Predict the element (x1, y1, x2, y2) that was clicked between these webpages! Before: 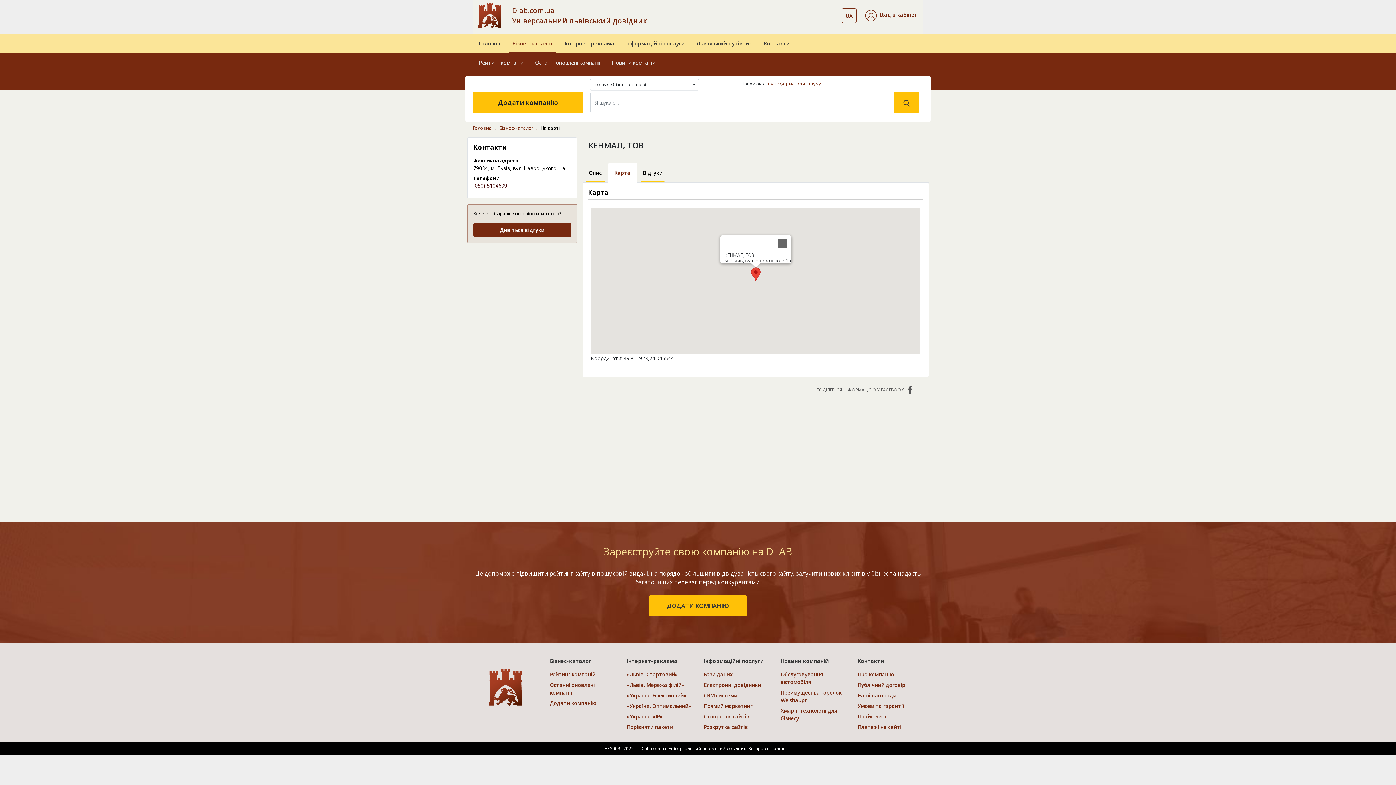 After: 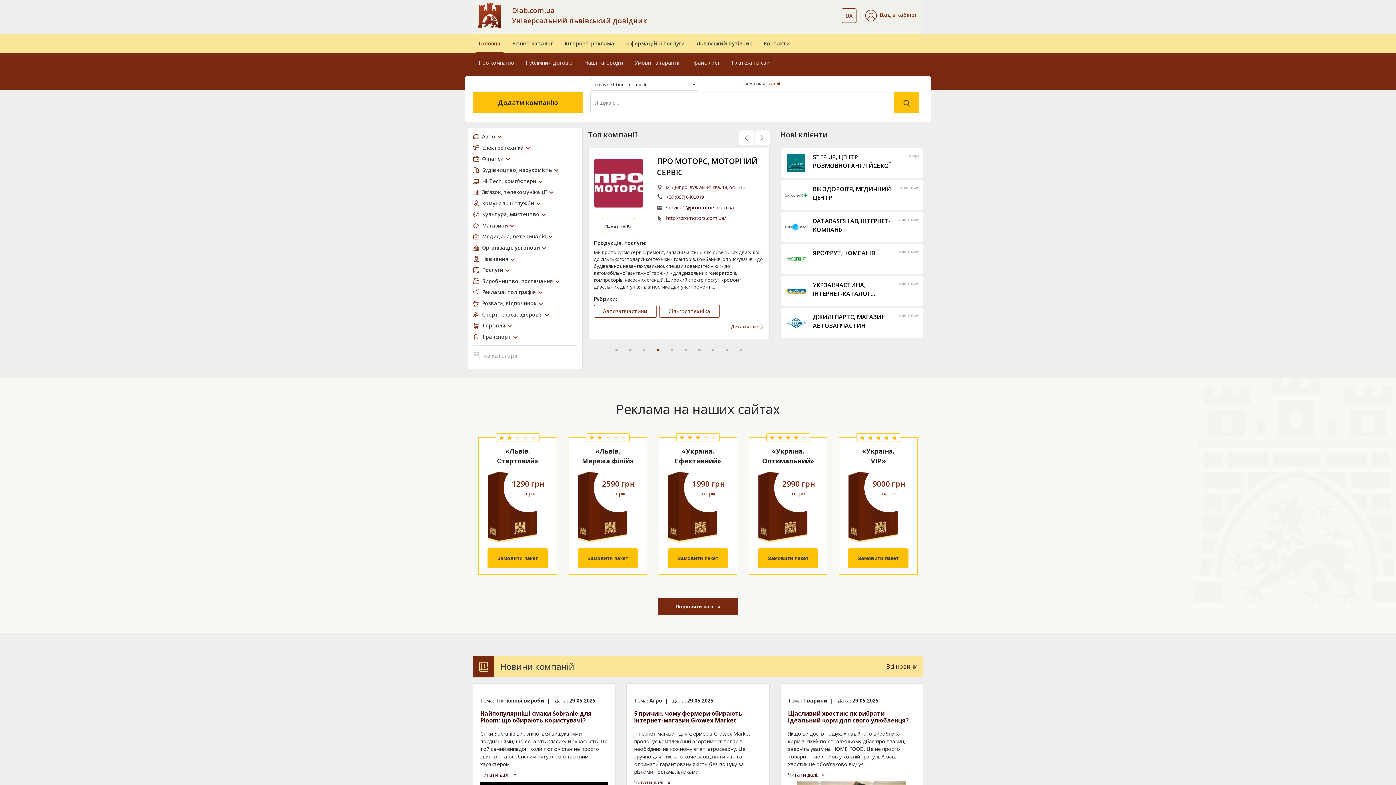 Action: label: Головна bbox: (472, 124, 492, 131)